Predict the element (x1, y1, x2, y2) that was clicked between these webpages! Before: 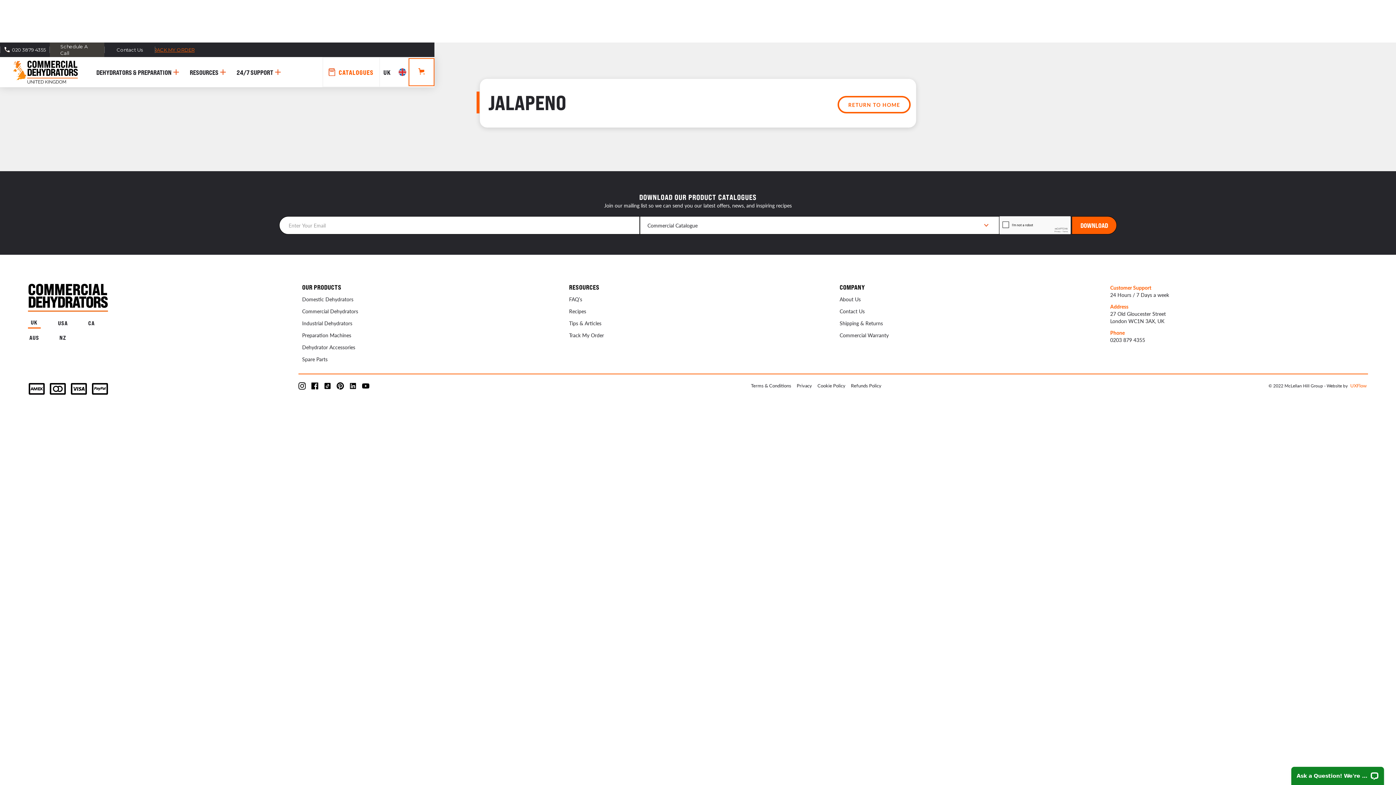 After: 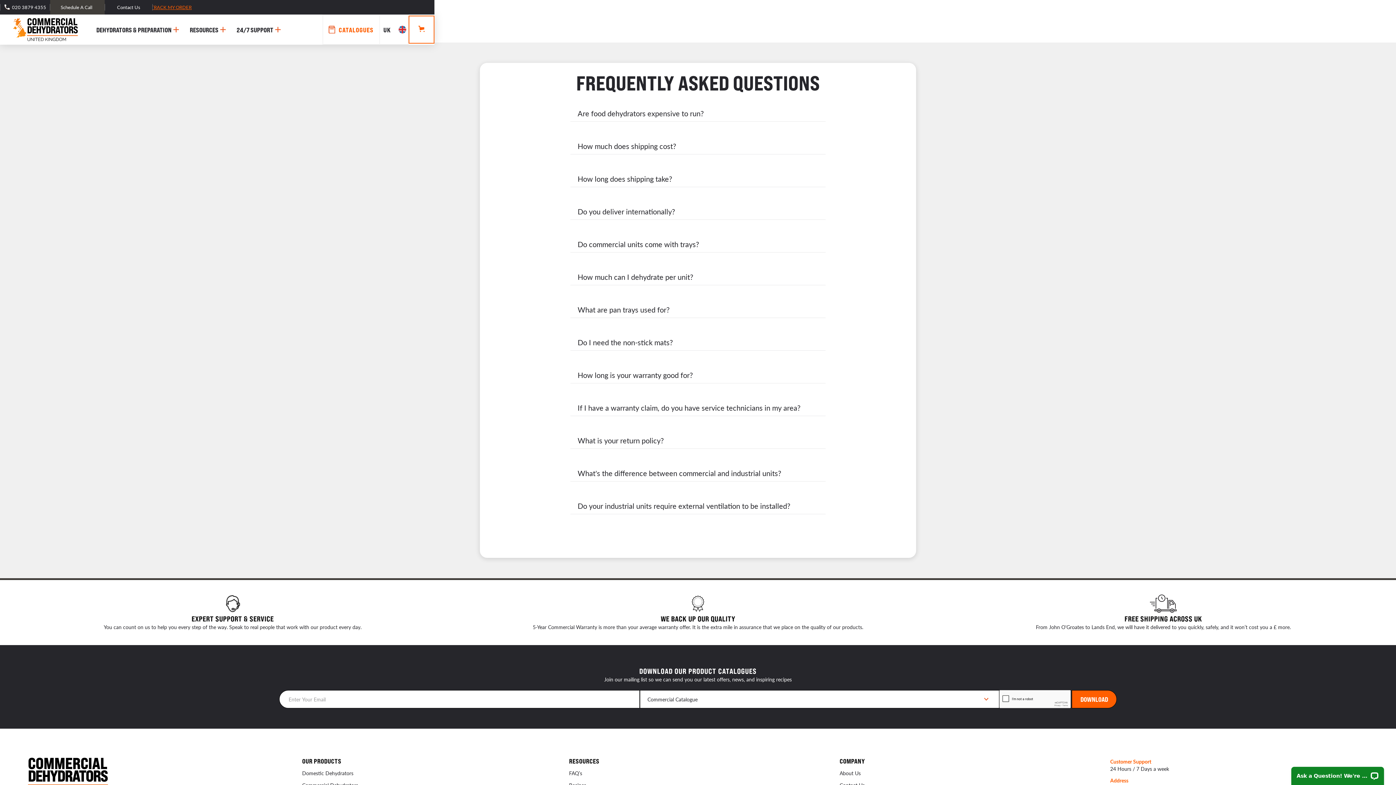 Action: bbox: (569, 296, 827, 308) label: FAQ’s